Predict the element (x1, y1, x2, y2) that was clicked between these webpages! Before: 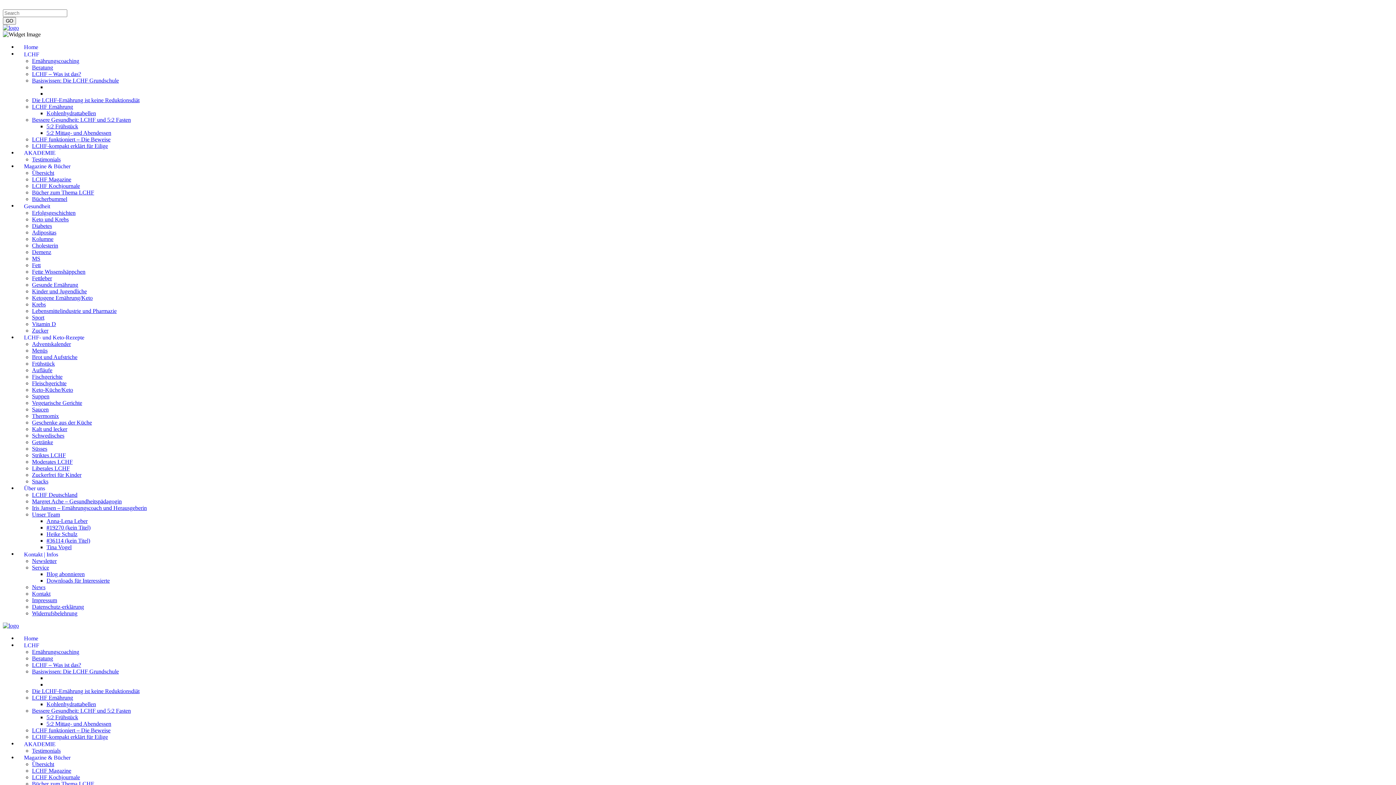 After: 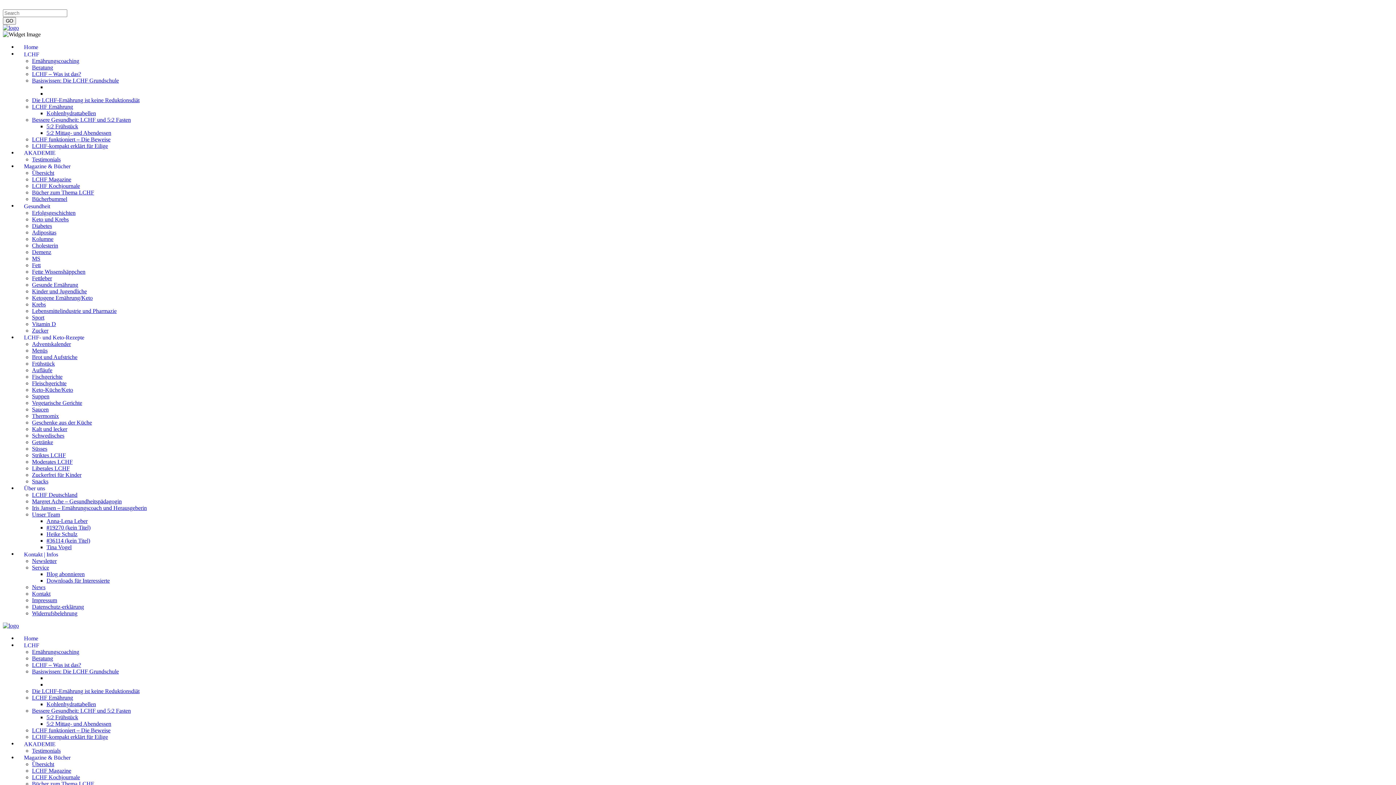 Action: bbox: (32, 242, 58, 248) label: Cholesterin